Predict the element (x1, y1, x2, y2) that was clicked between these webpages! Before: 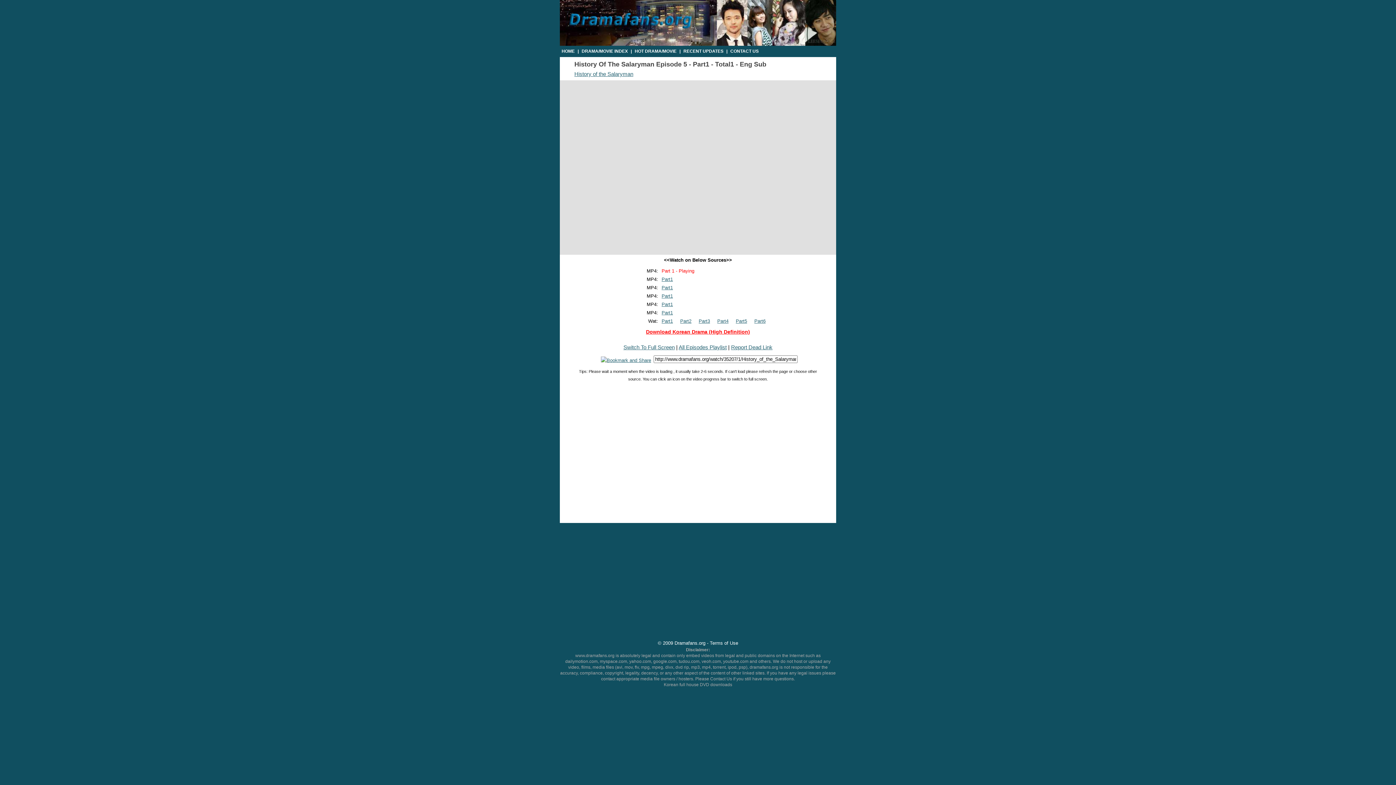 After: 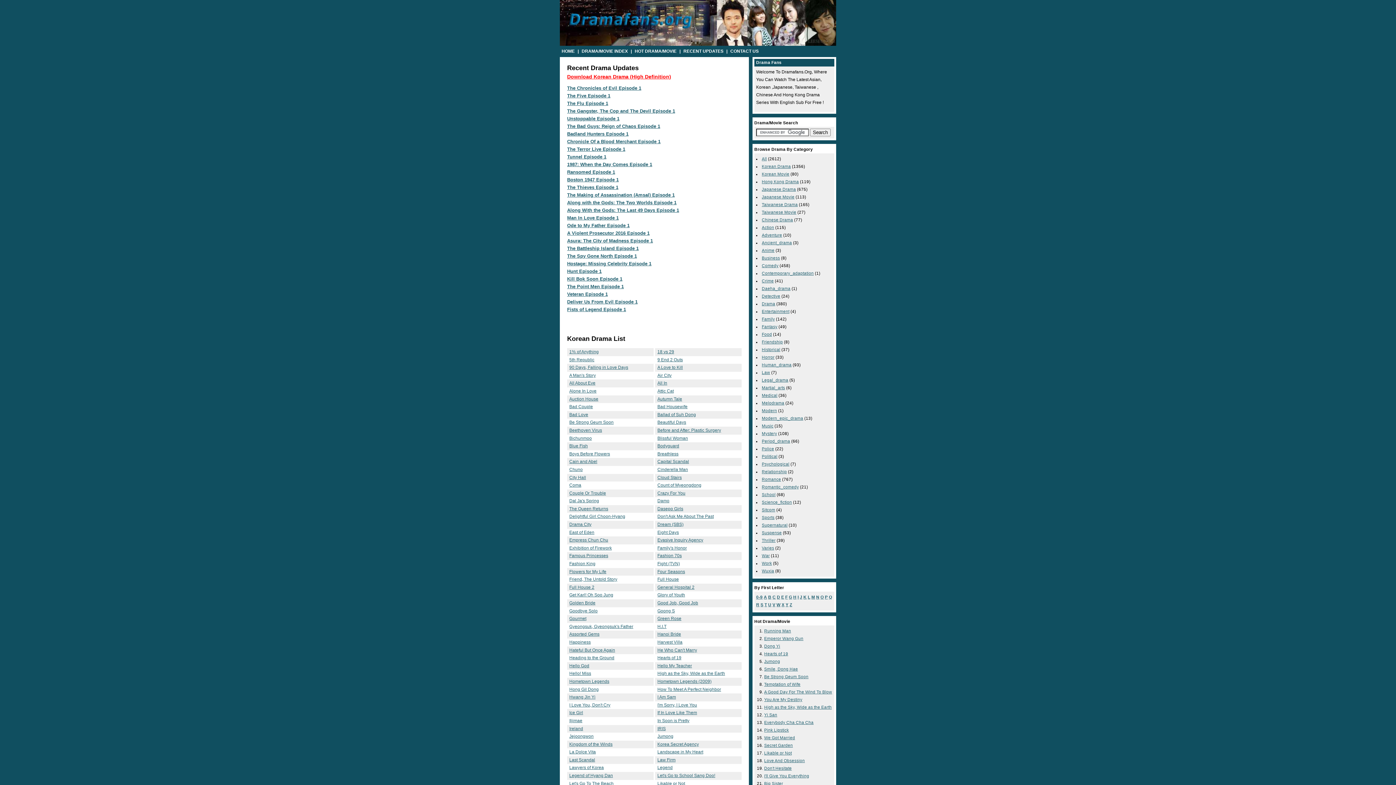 Action: label: HOME bbox: (560, 48, 576, 54)